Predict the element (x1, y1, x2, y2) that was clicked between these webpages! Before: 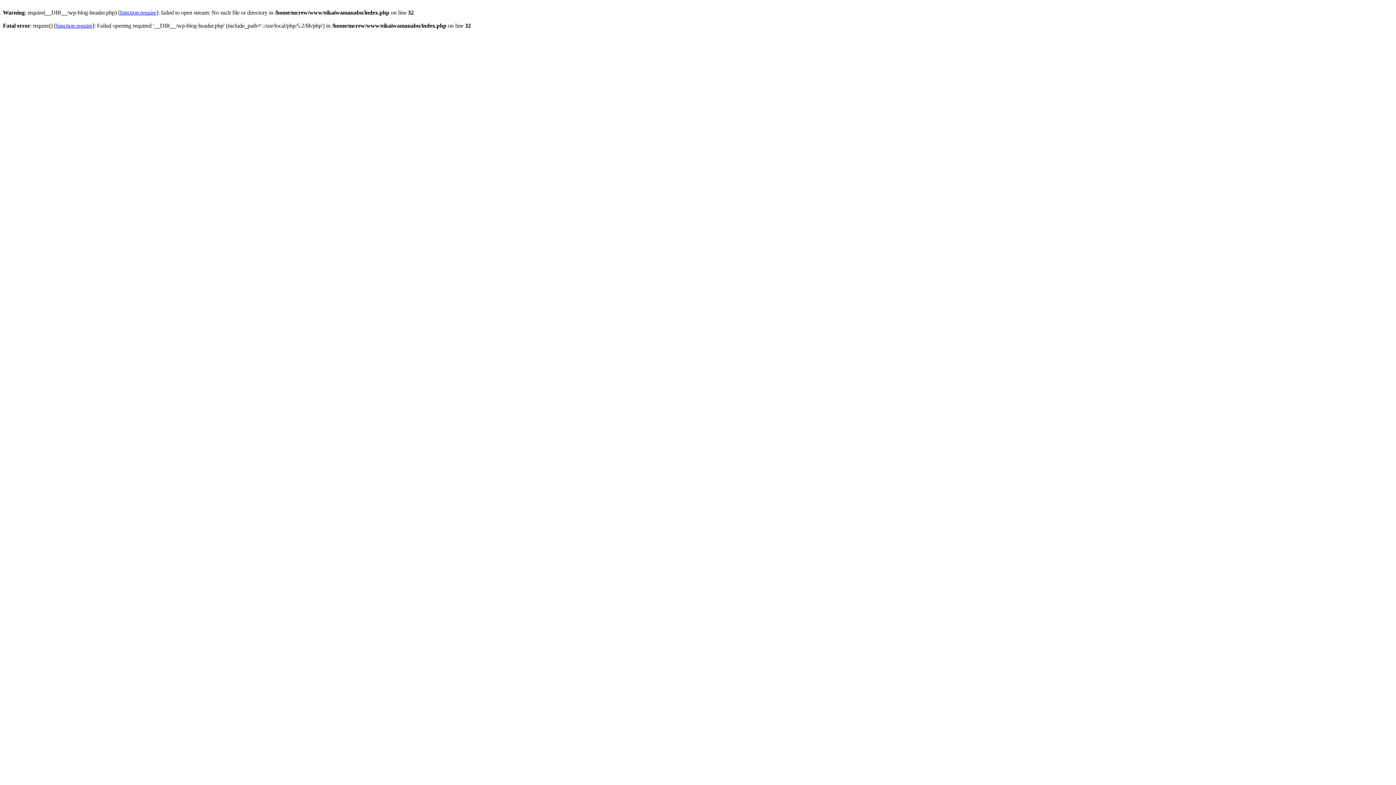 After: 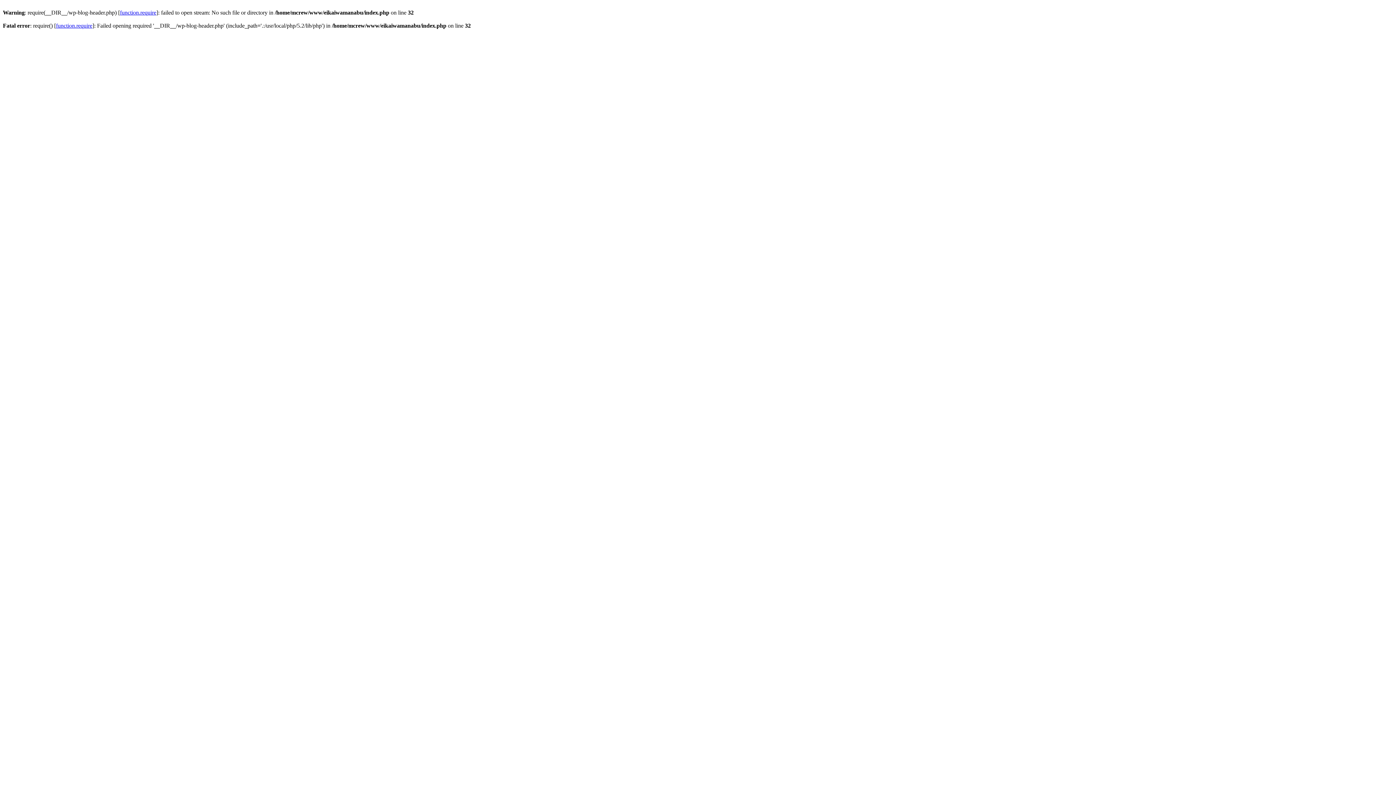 Action: label: function.require bbox: (120, 9, 156, 15)